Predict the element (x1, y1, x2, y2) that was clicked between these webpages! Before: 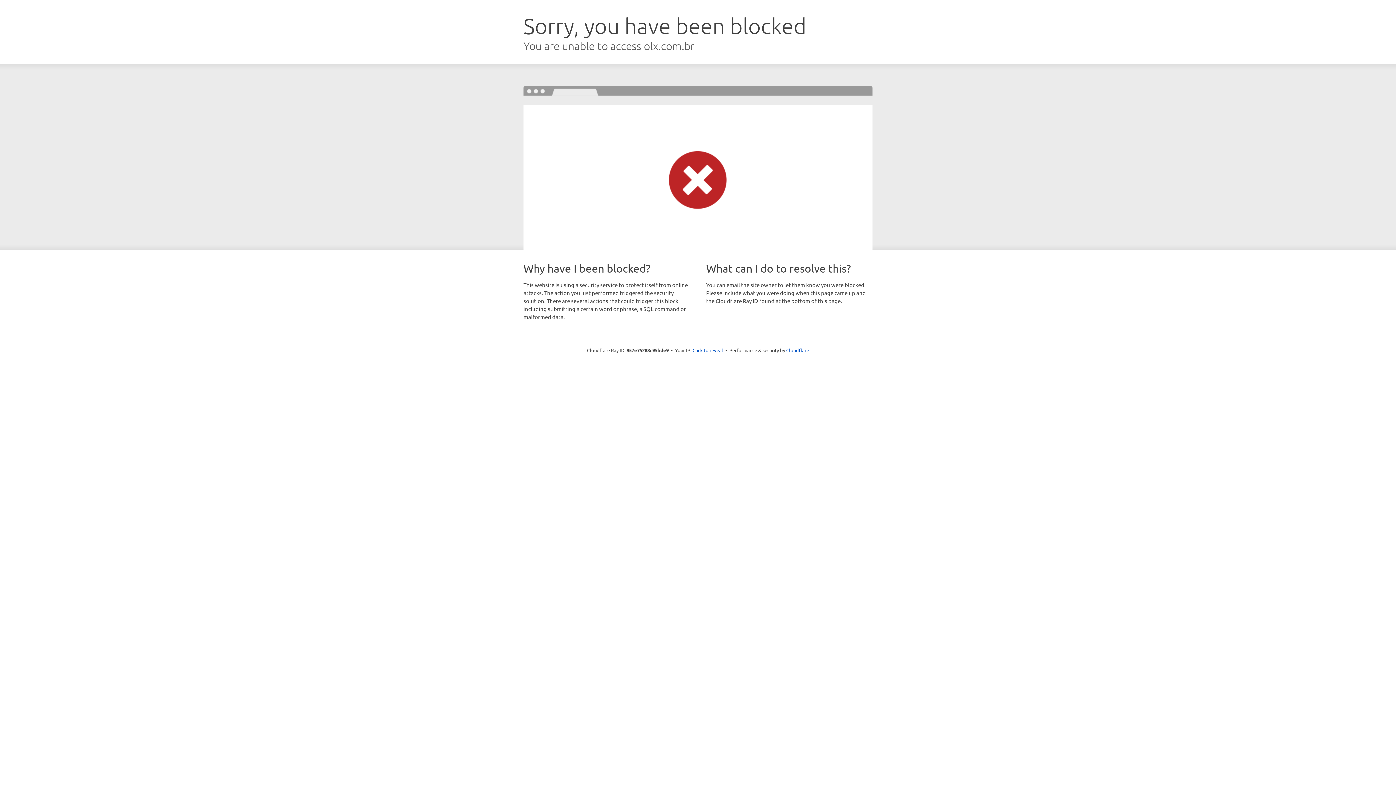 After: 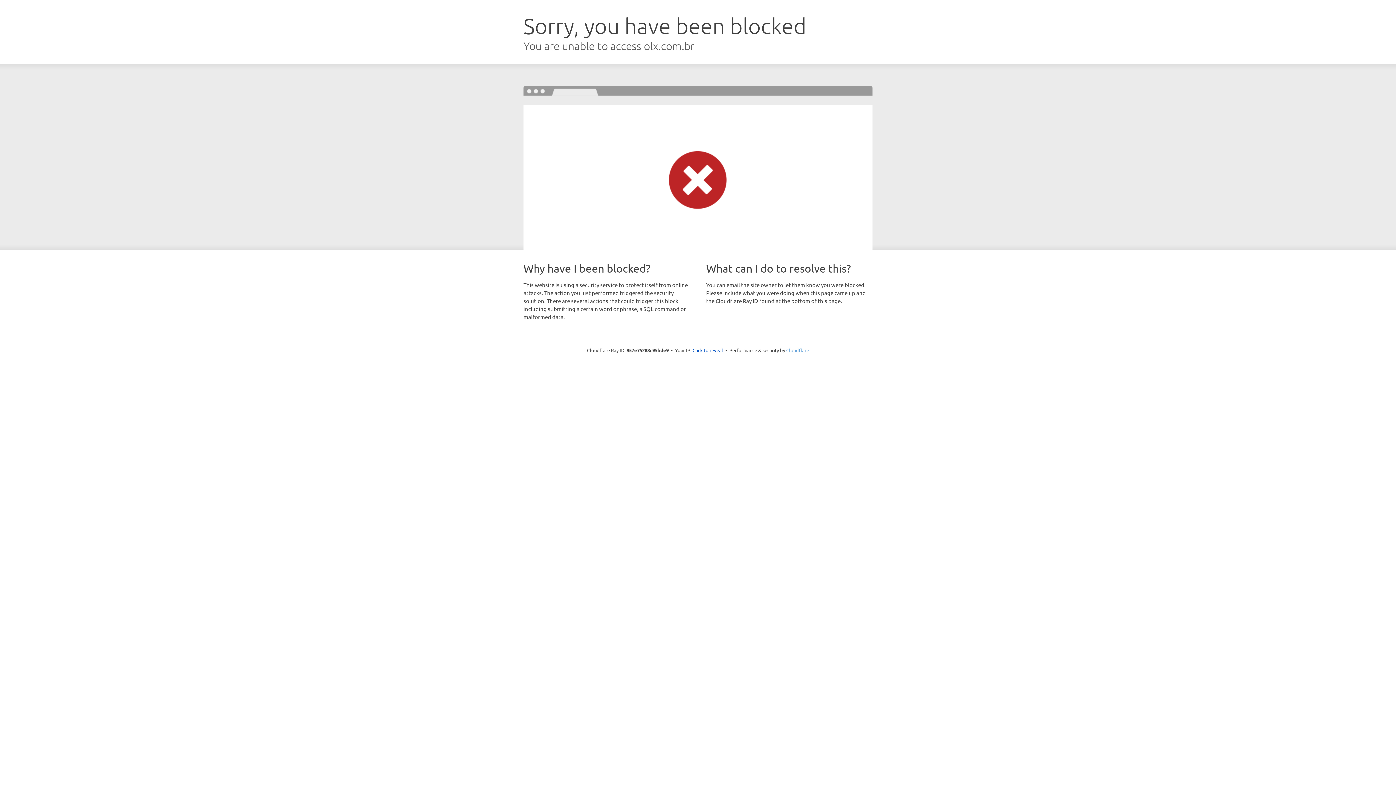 Action: bbox: (786, 347, 809, 353) label: Cloudflare